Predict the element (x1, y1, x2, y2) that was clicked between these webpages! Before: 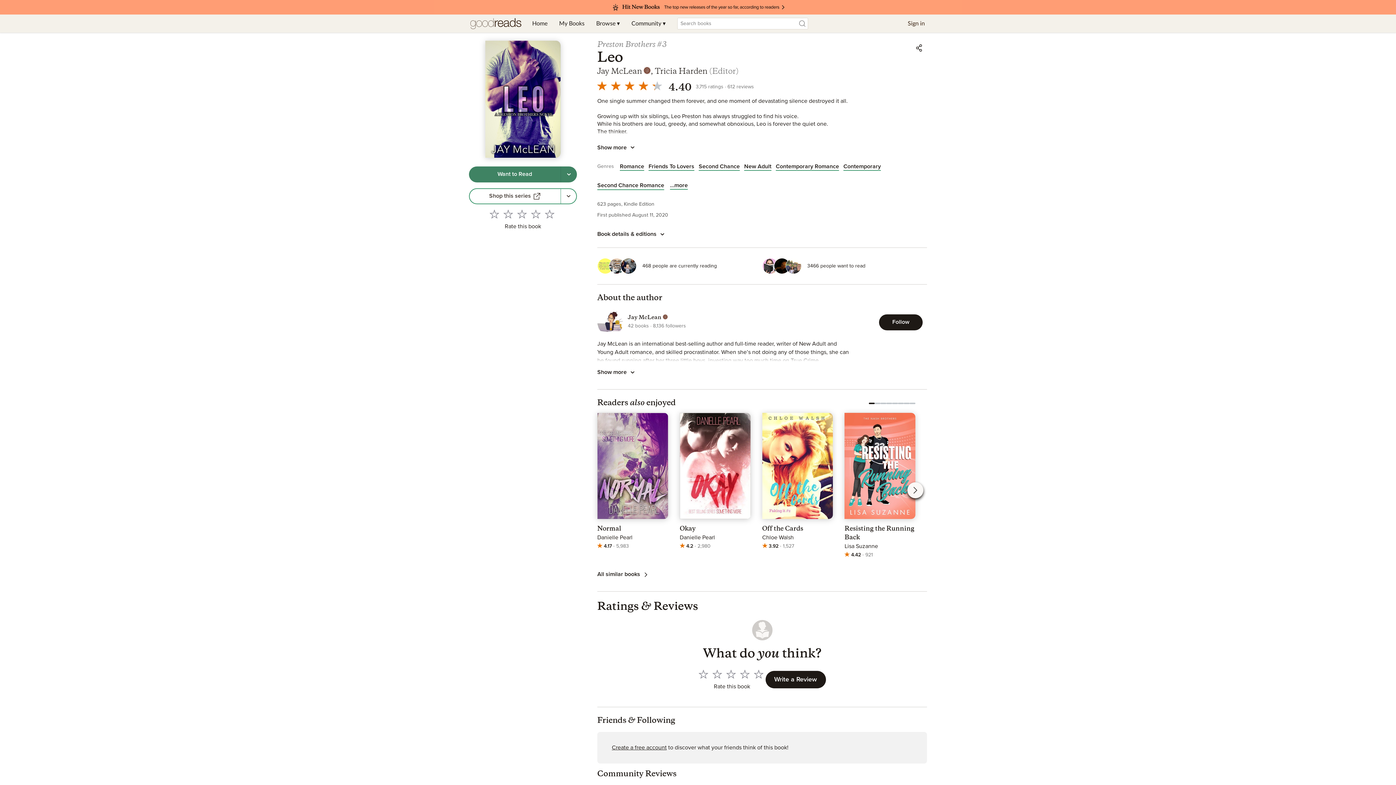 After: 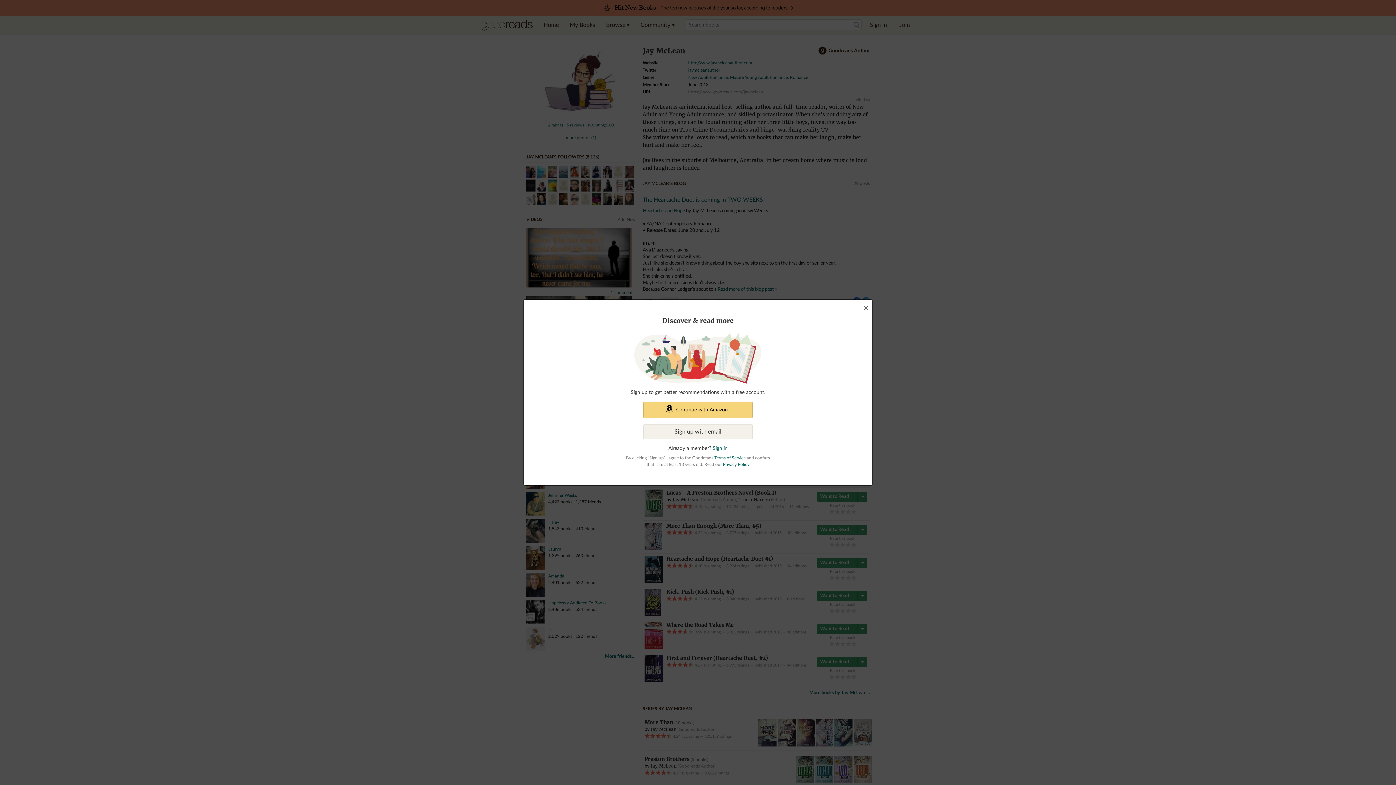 Action: bbox: (628, 314, 686, 321) label: Jay McLean